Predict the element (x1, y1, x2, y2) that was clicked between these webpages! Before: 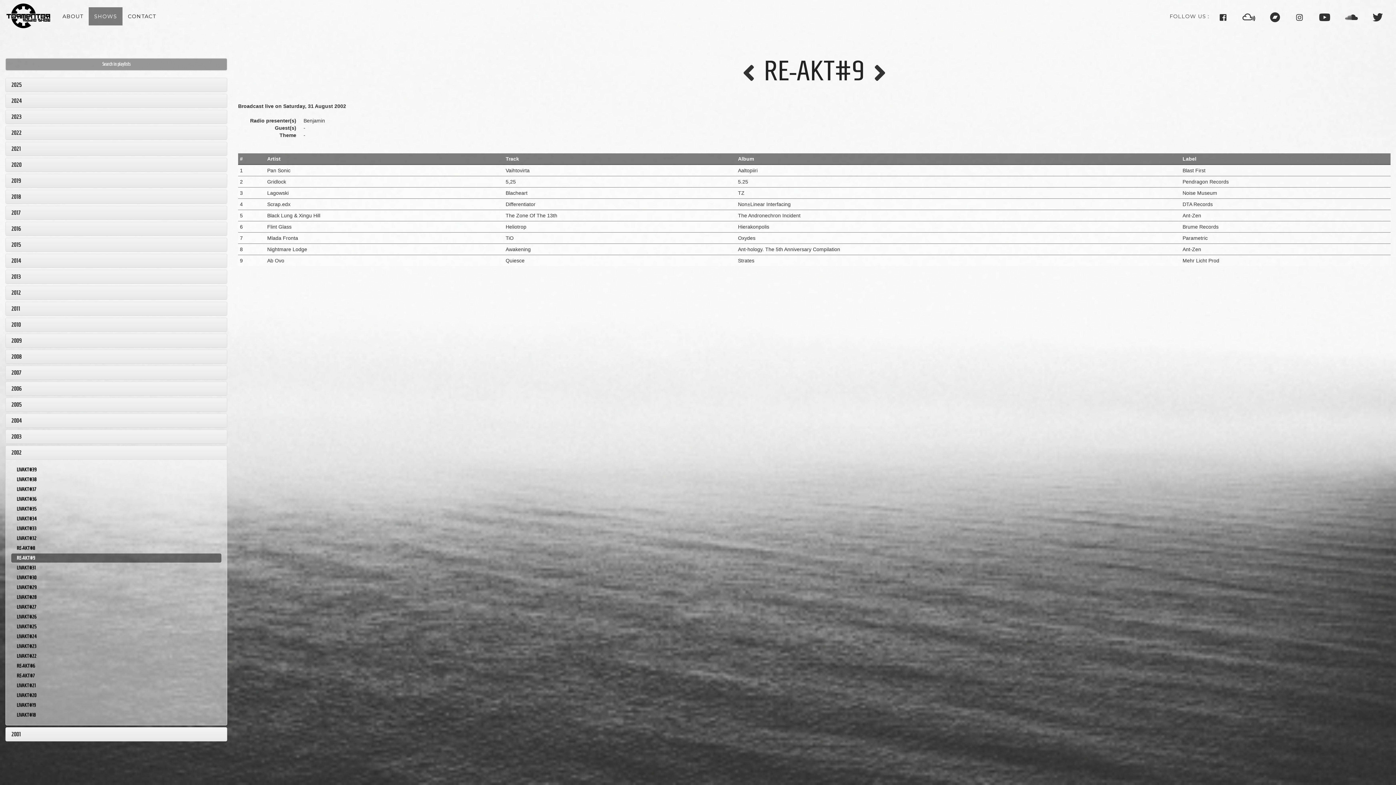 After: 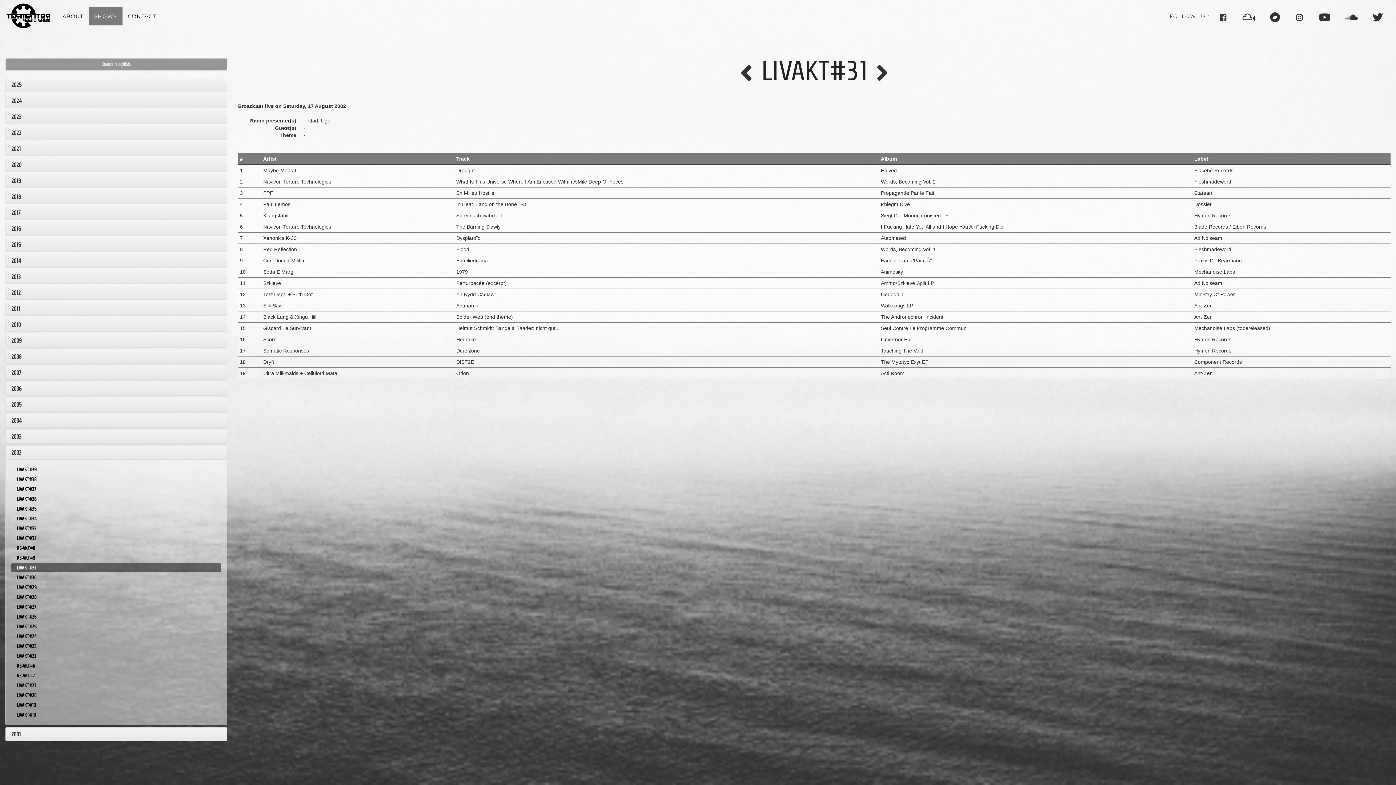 Action: bbox: (738, 58, 759, 88)